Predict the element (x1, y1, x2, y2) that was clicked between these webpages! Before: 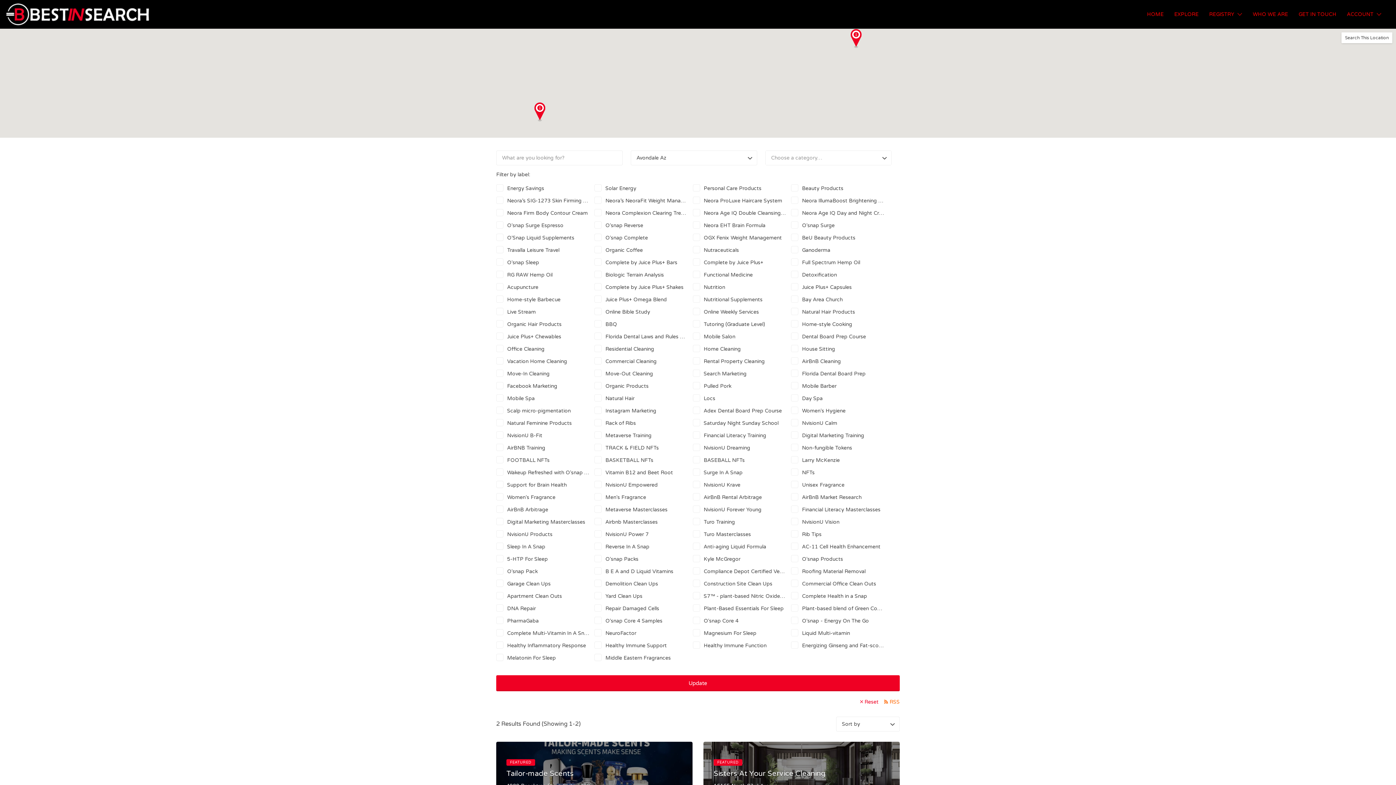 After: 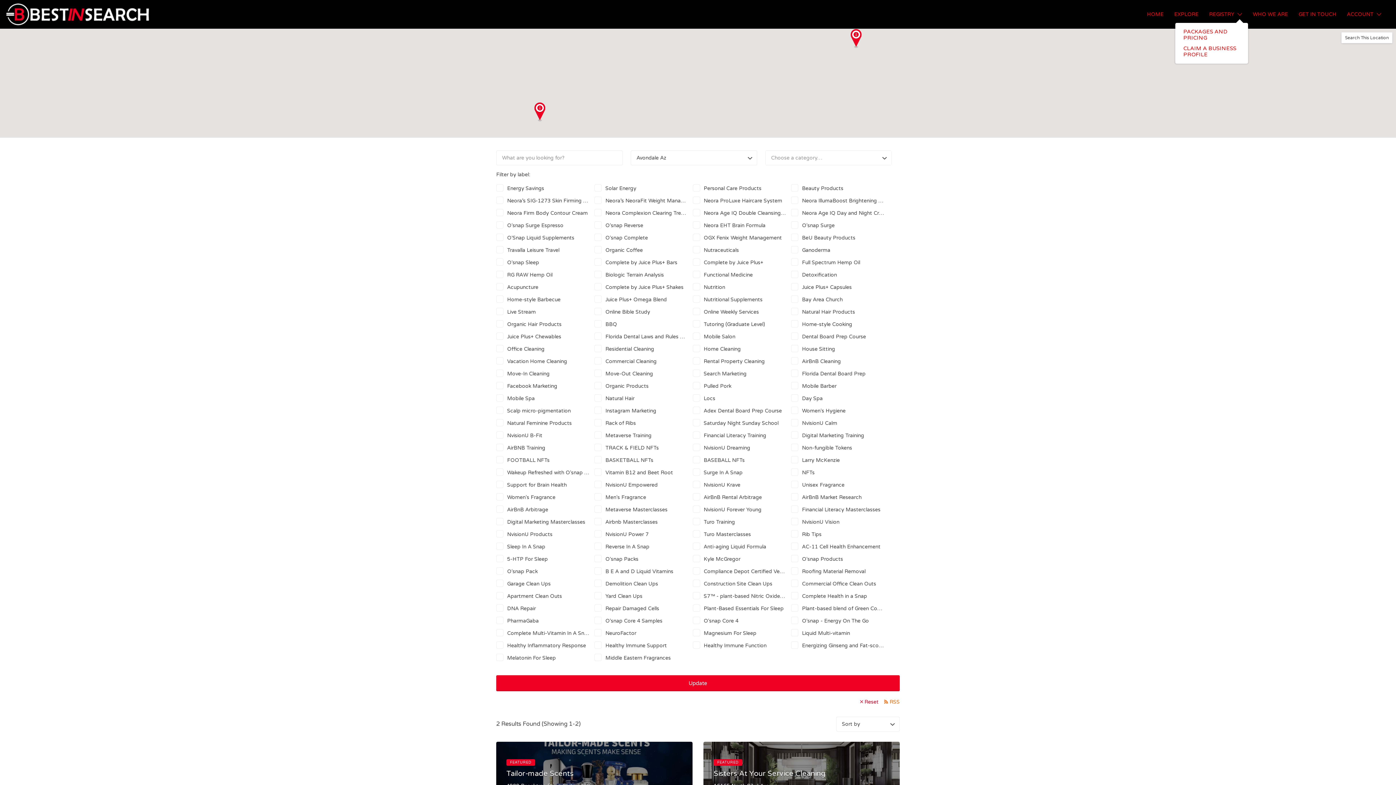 Action: bbox: (1209, 4, 1234, 24) label: REGISTRY